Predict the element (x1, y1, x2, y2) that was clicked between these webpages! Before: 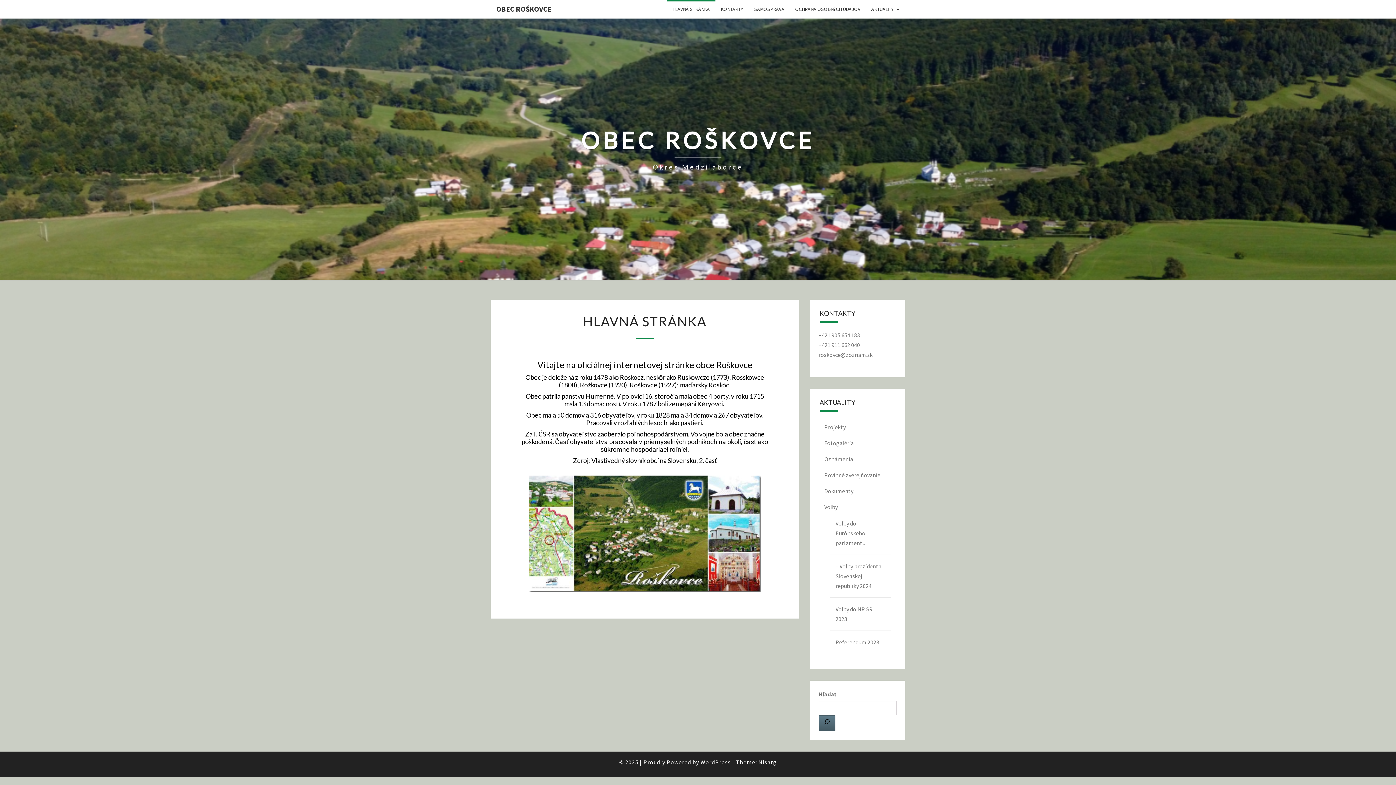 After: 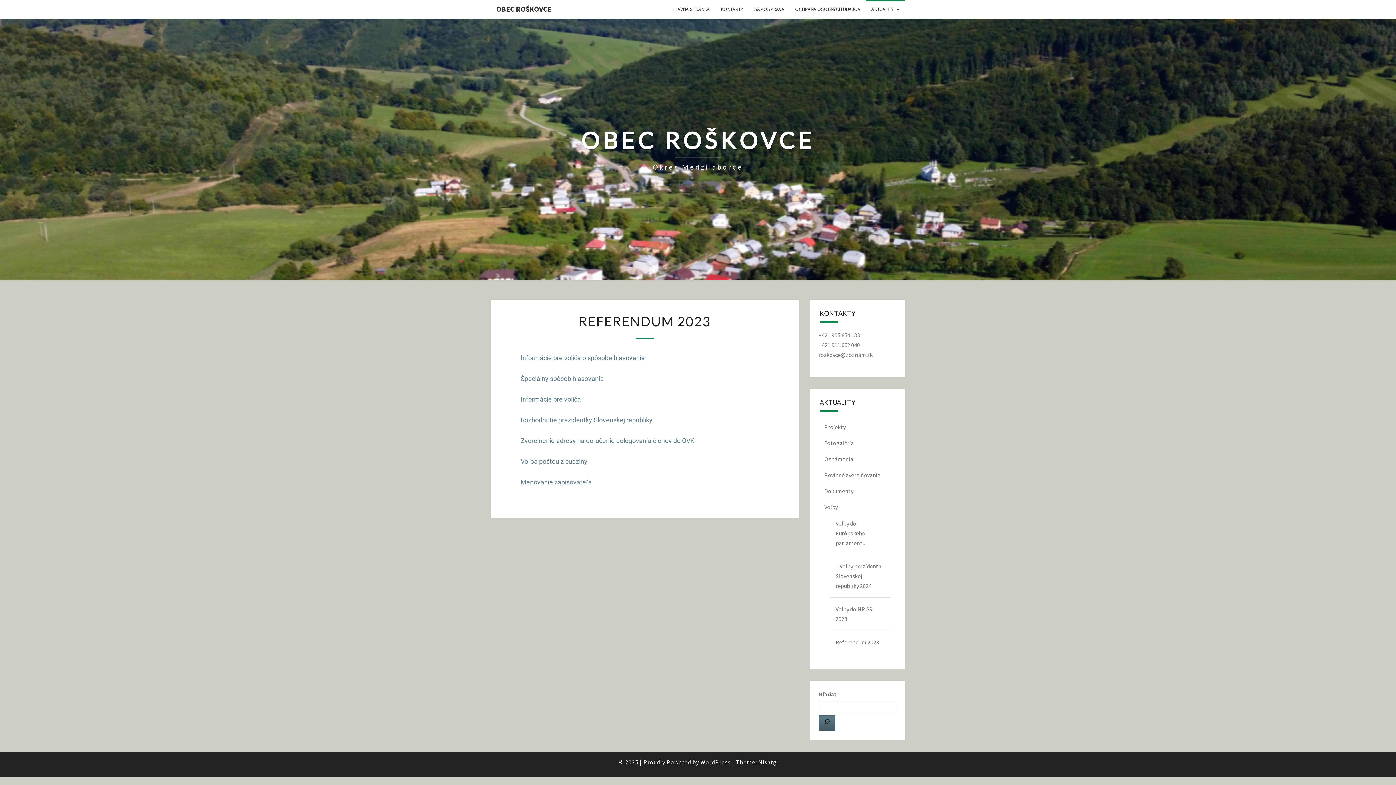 Action: label: Referendum 2023 bbox: (830, 634, 890, 651)